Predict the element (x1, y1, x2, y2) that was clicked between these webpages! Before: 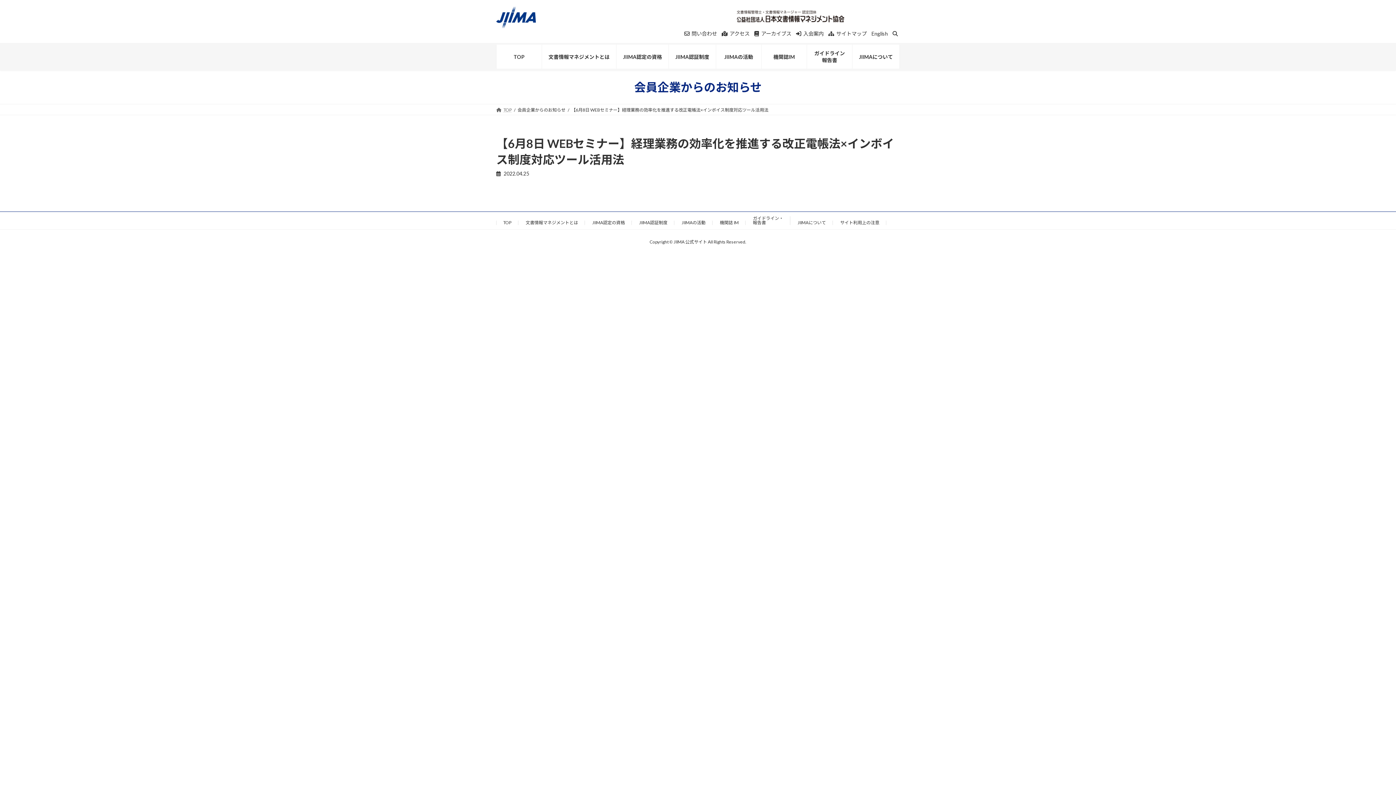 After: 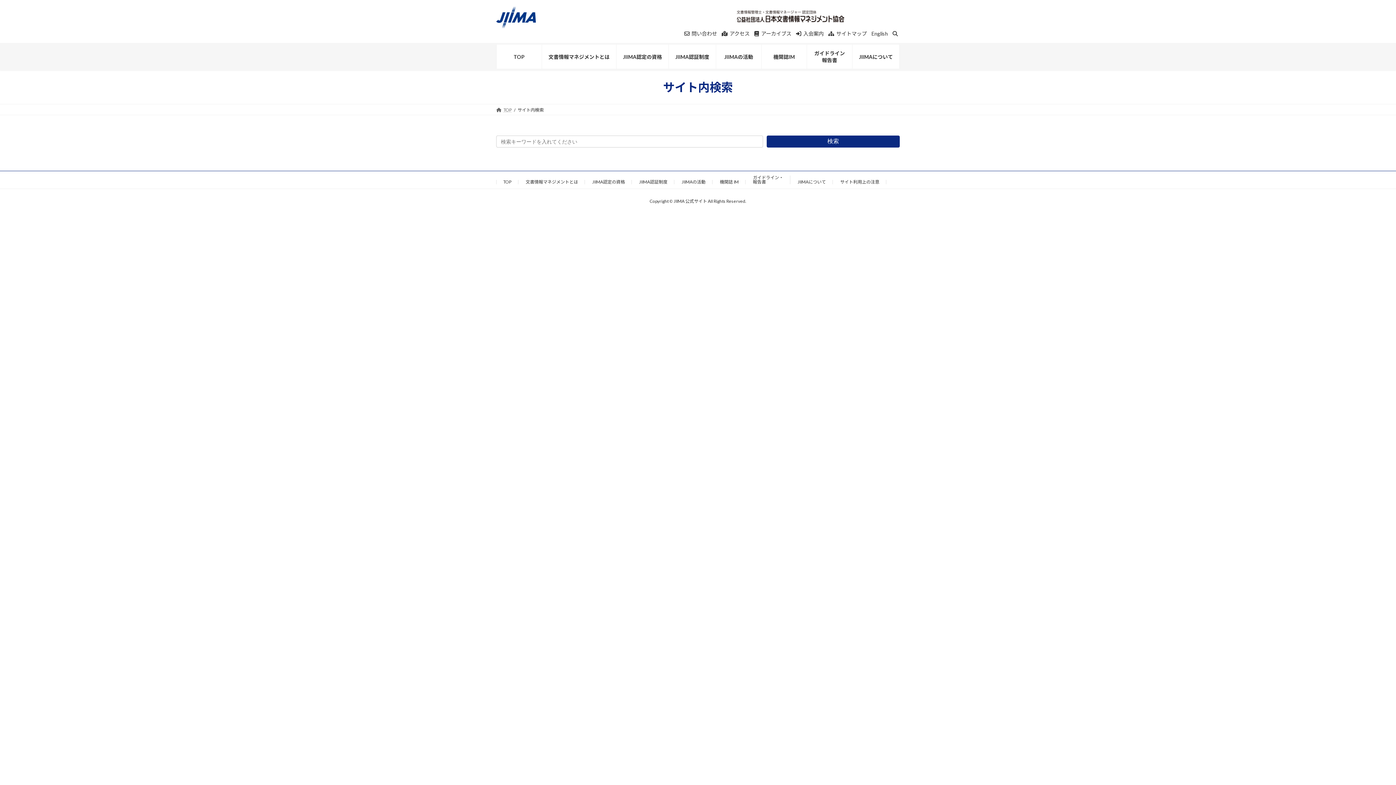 Action: bbox: (892, 30, 900, 36)